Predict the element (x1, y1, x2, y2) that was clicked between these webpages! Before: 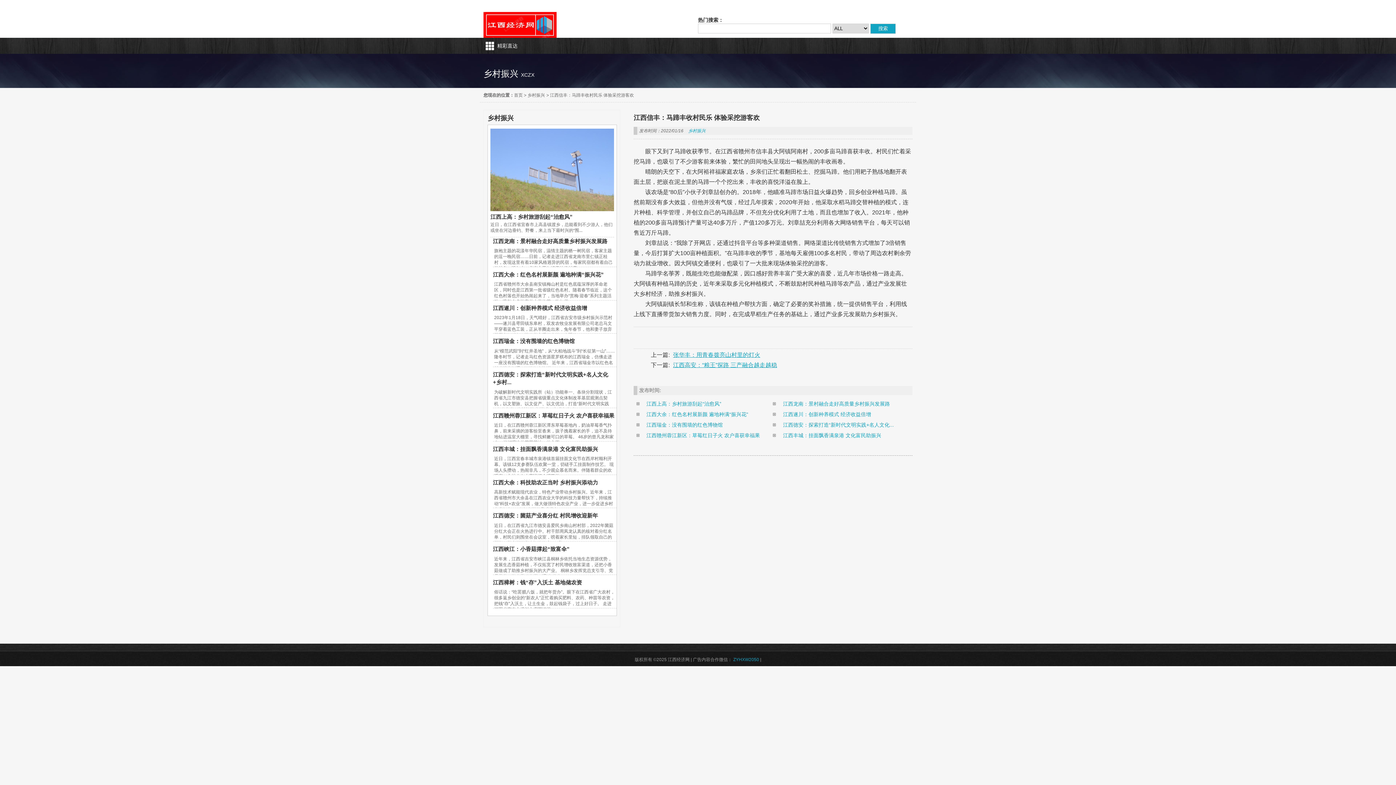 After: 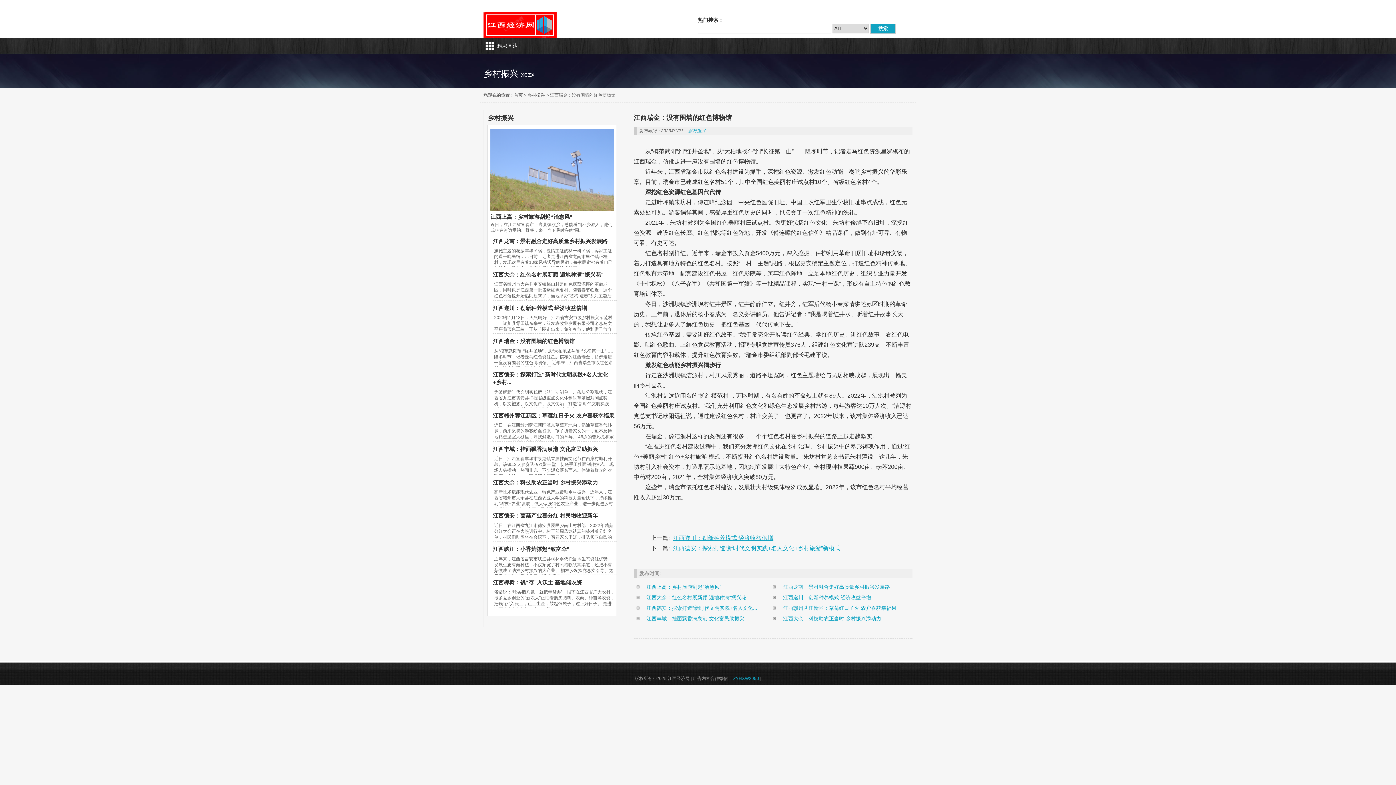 Action: label: 江西瑞金：没有围墙的红色博物馆 bbox: (493, 338, 574, 344)